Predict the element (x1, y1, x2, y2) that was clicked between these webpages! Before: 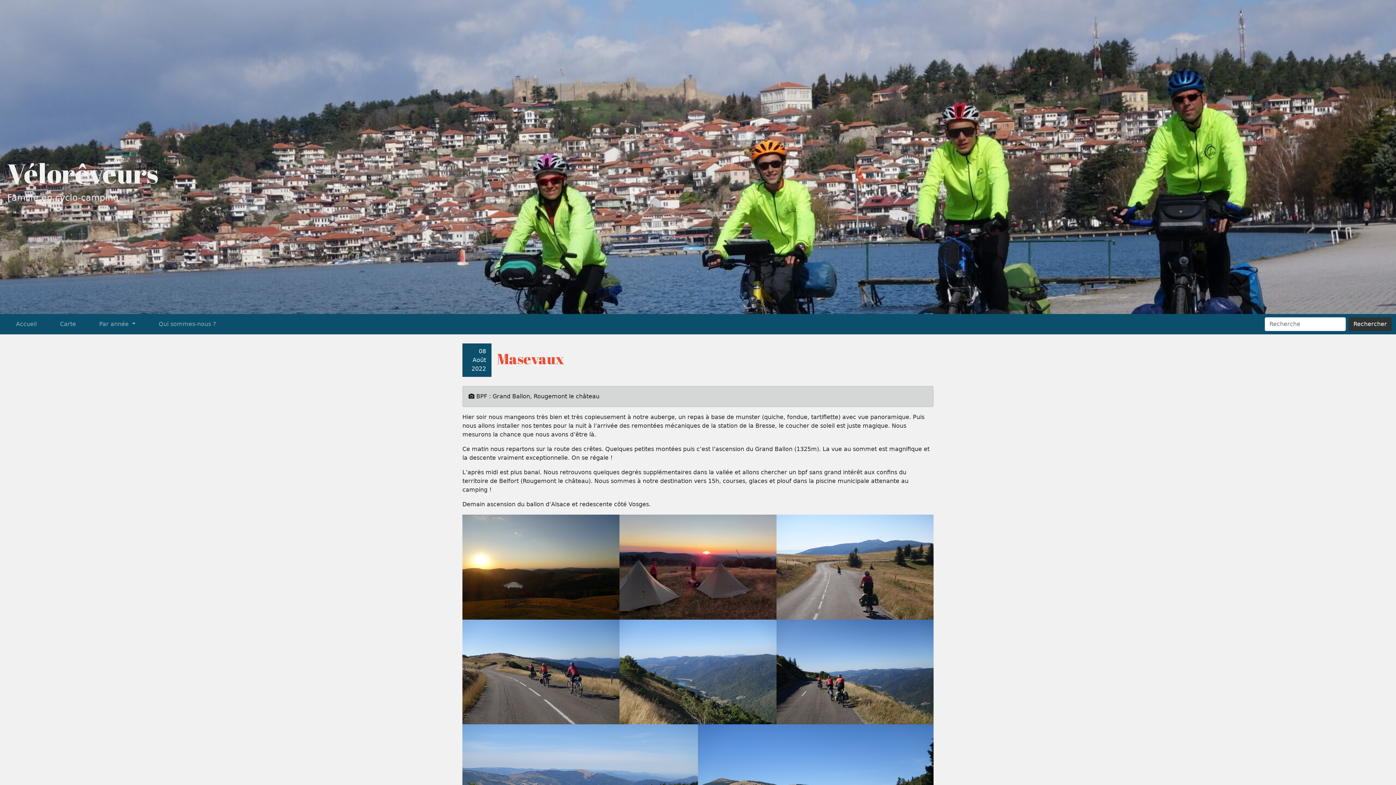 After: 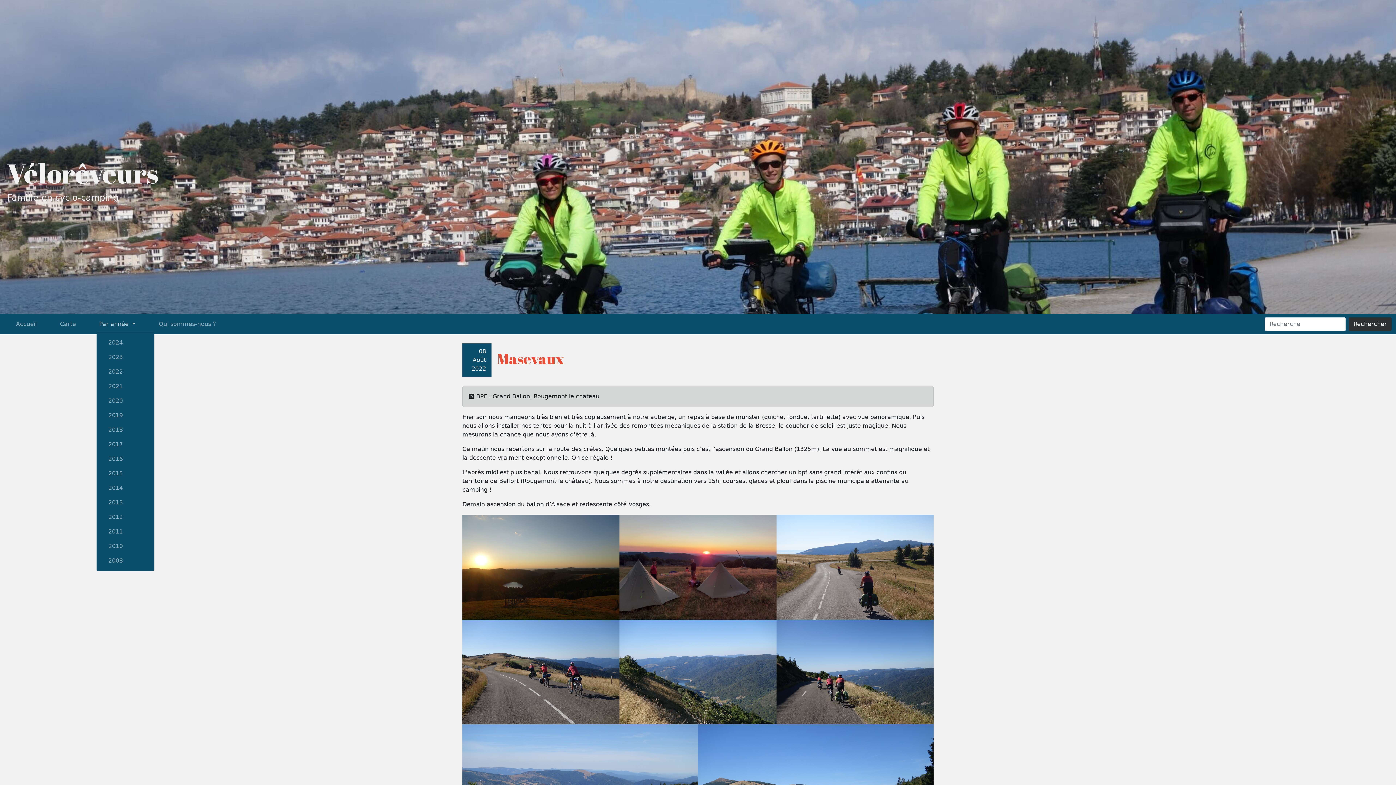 Action: label: Par année  bbox: (96, 317, 138, 331)